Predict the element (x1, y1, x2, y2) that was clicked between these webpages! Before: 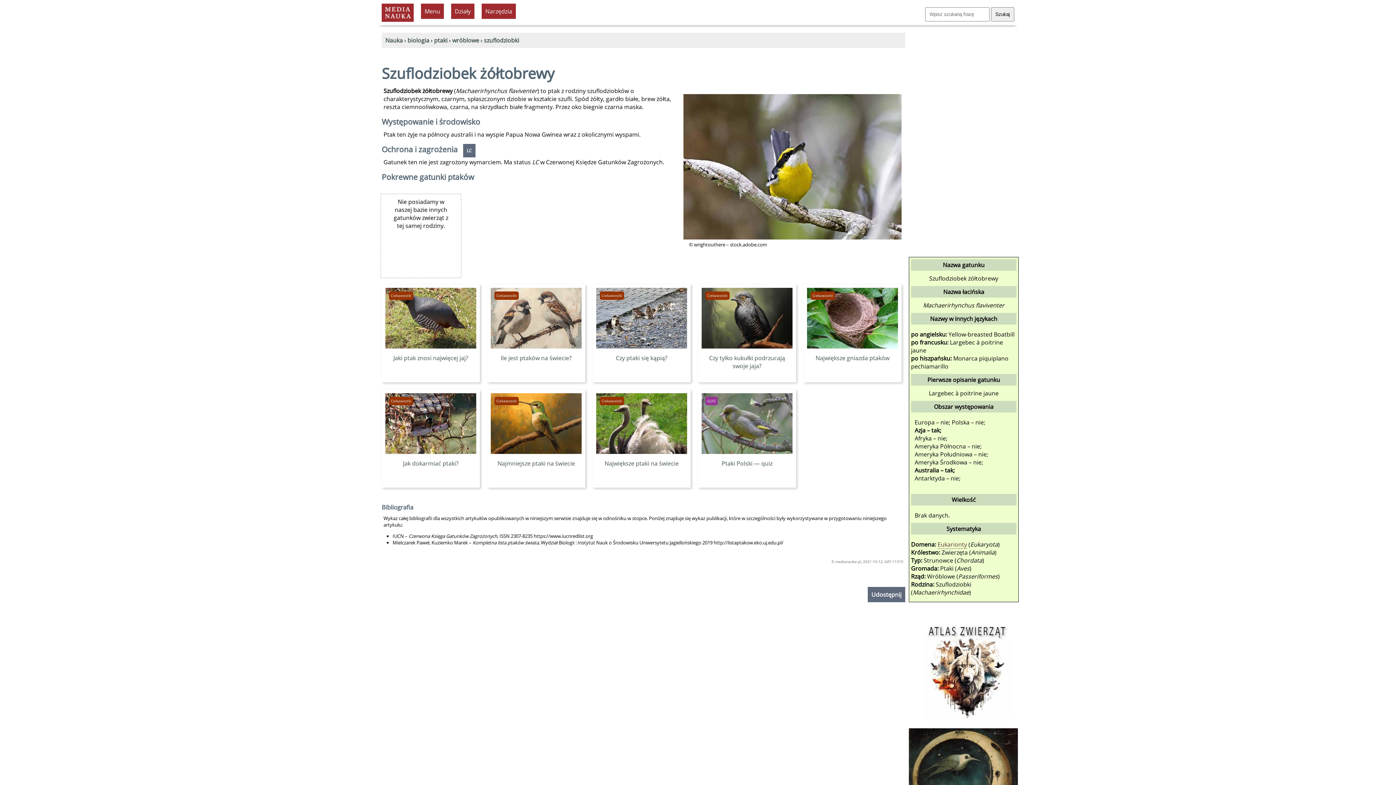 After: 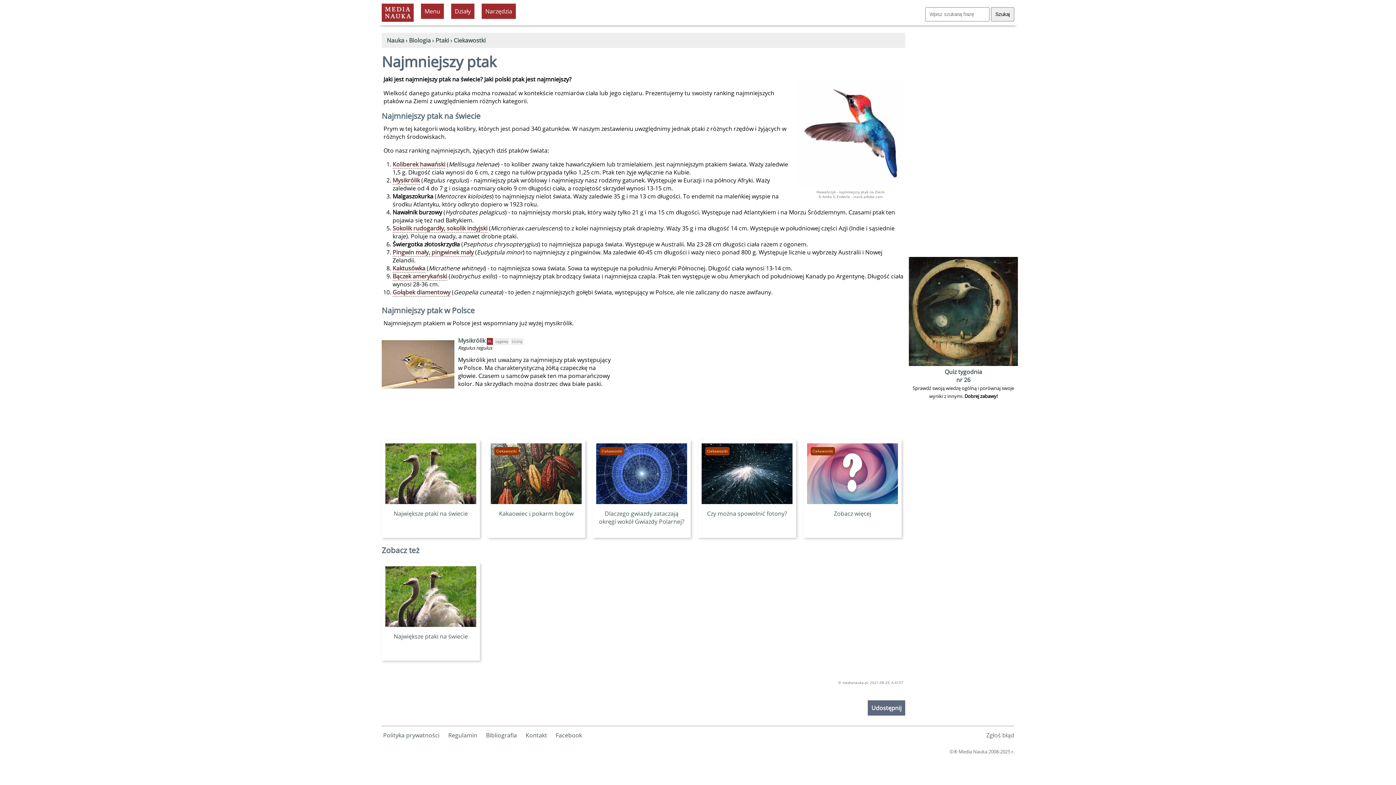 Action: label: Najmniejsze ptaki na świecie bbox: (490, 451, 581, 467)